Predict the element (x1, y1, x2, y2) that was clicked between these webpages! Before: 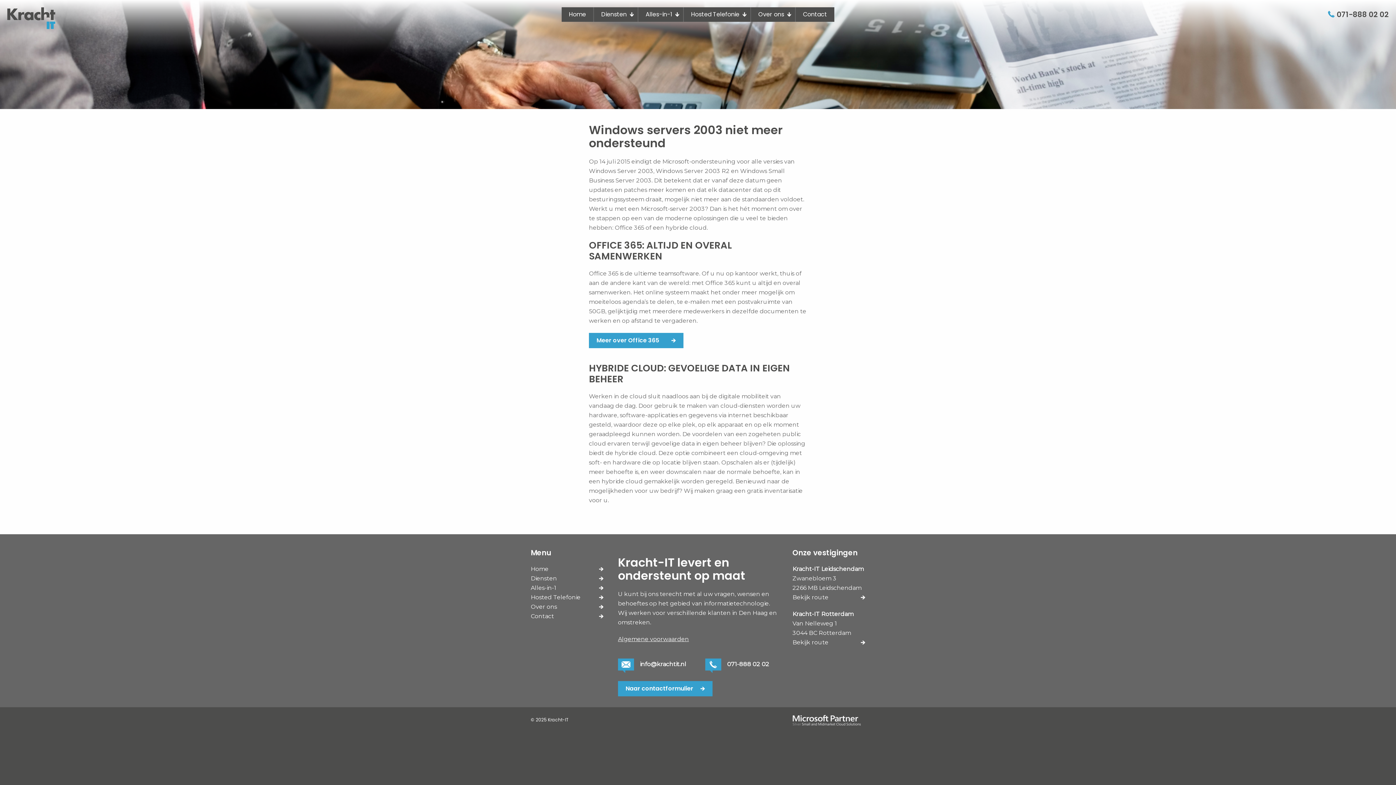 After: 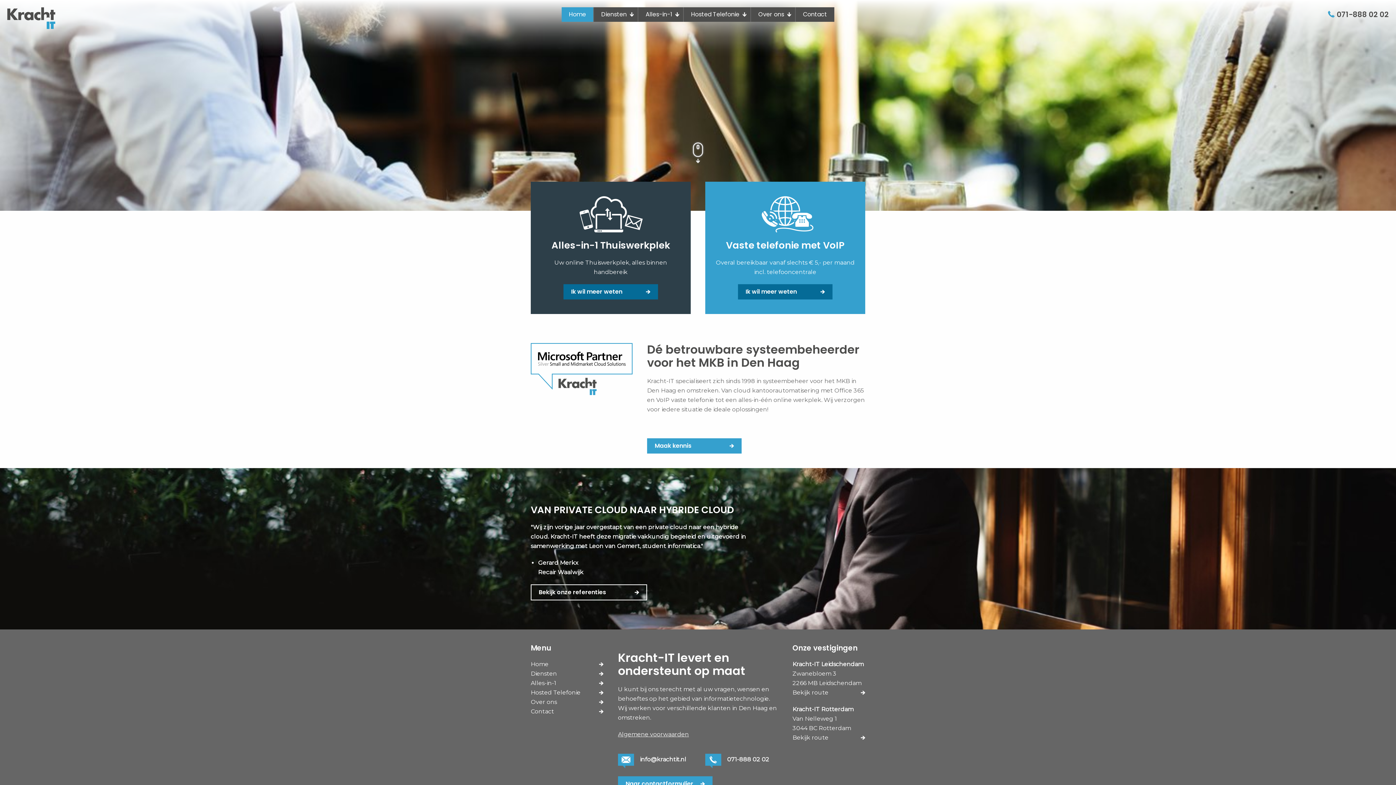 Action: bbox: (7, 7, 55, 29) label: Kracht-IT